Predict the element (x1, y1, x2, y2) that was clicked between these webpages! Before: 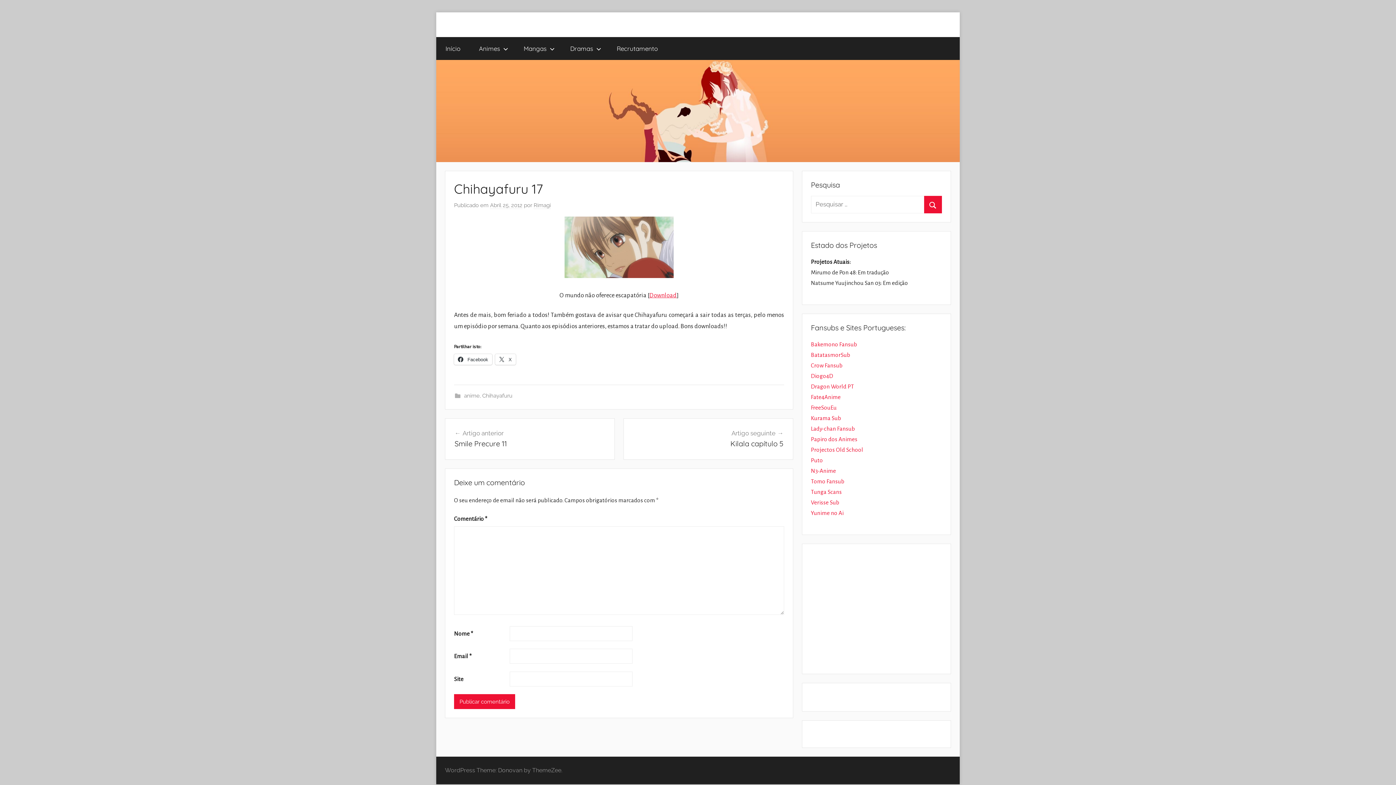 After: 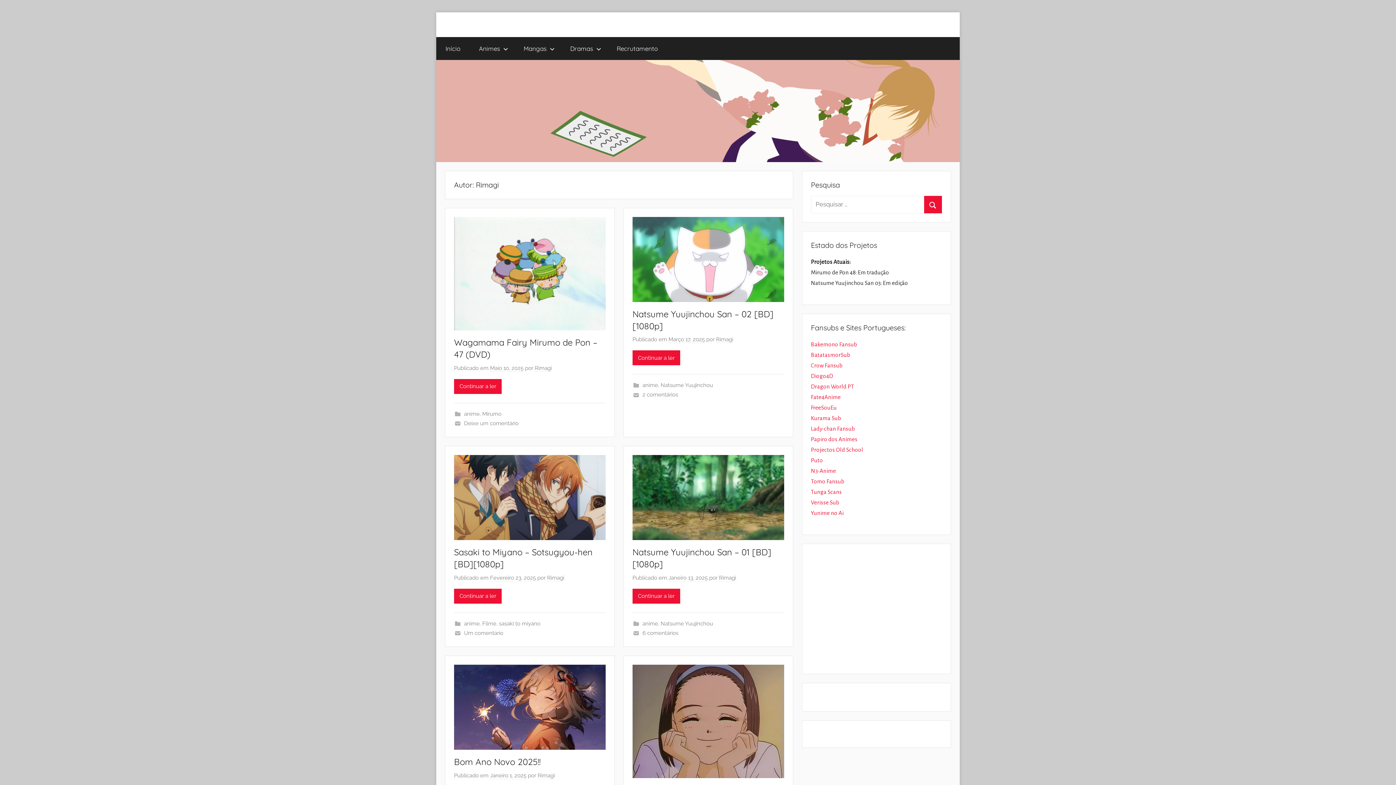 Action: label: Rimagi bbox: (533, 202, 550, 209)